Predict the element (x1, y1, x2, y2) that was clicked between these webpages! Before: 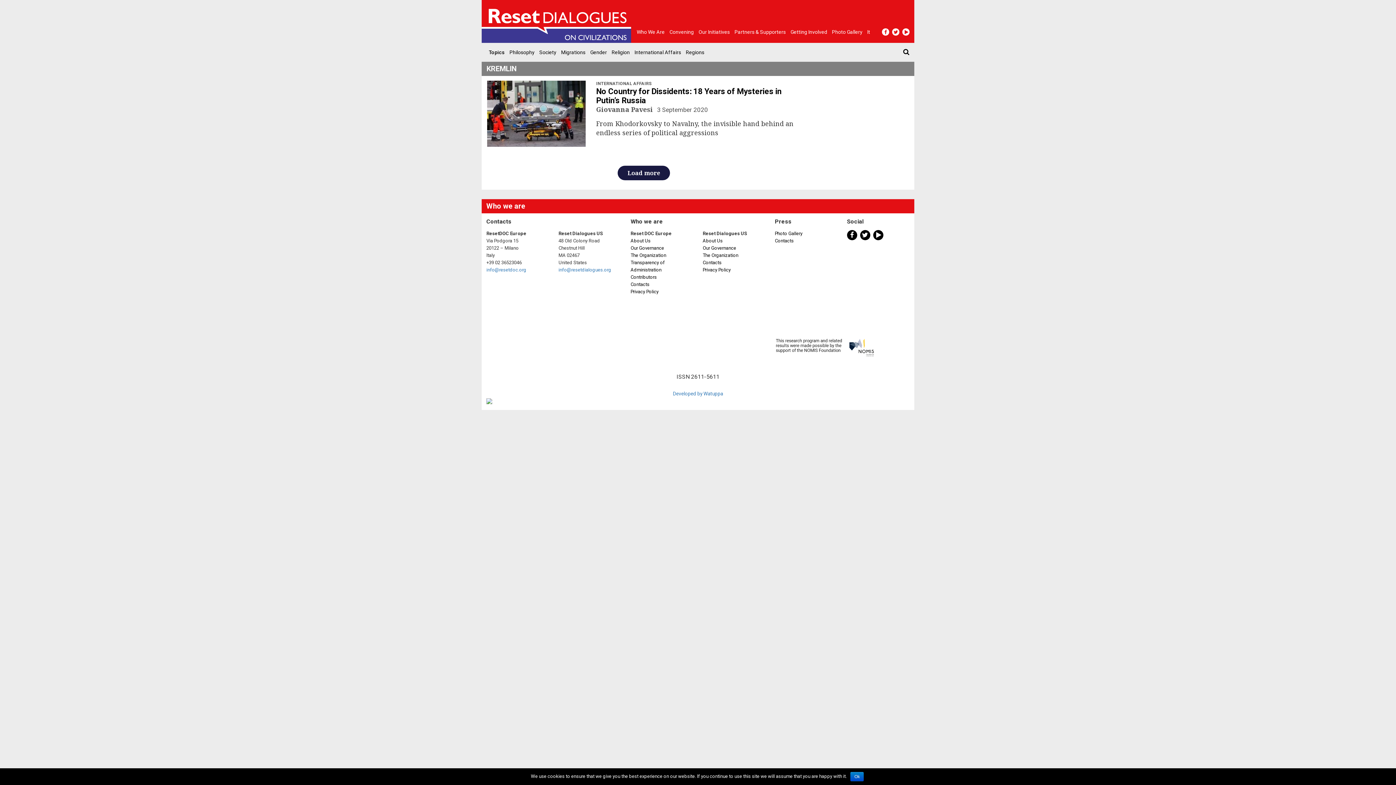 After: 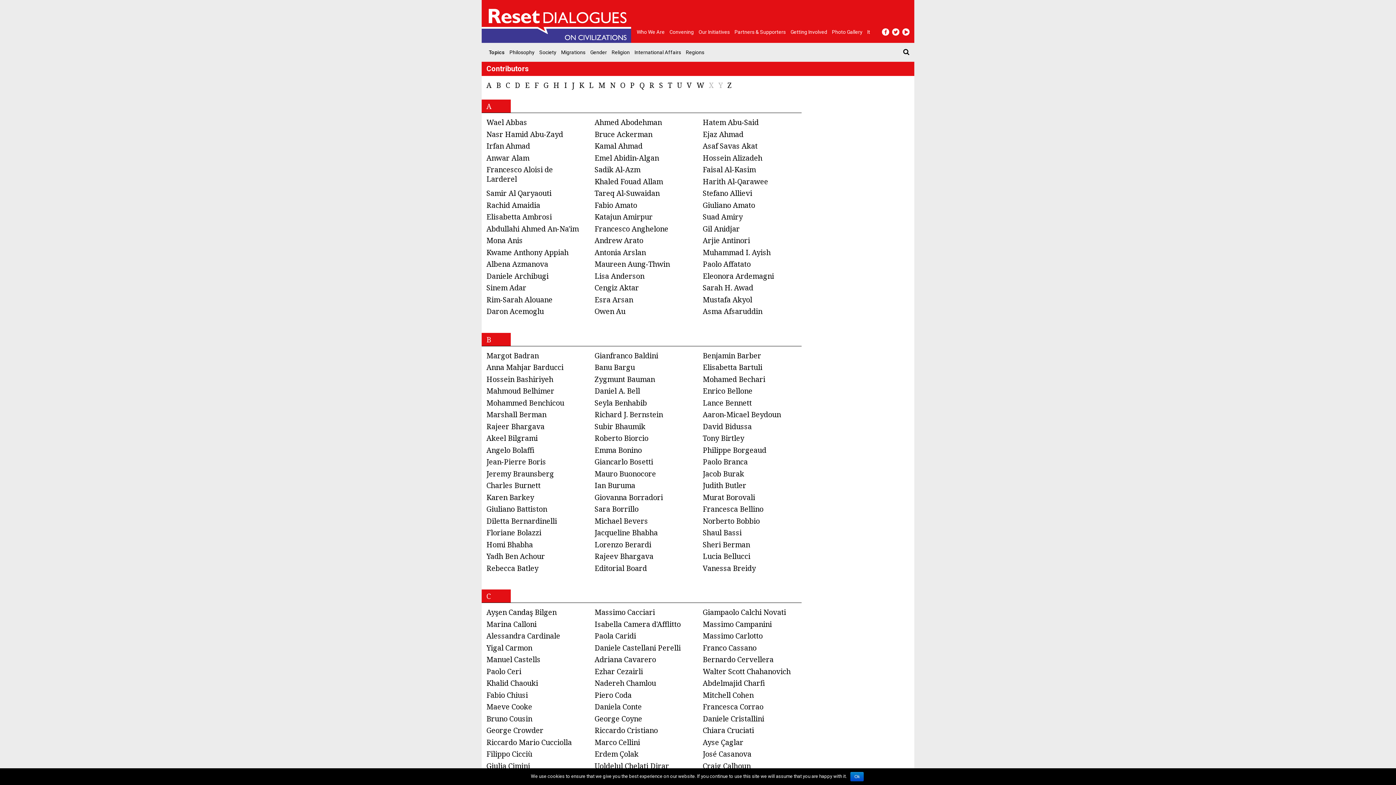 Action: bbox: (630, 273, 693, 280) label: Contributors